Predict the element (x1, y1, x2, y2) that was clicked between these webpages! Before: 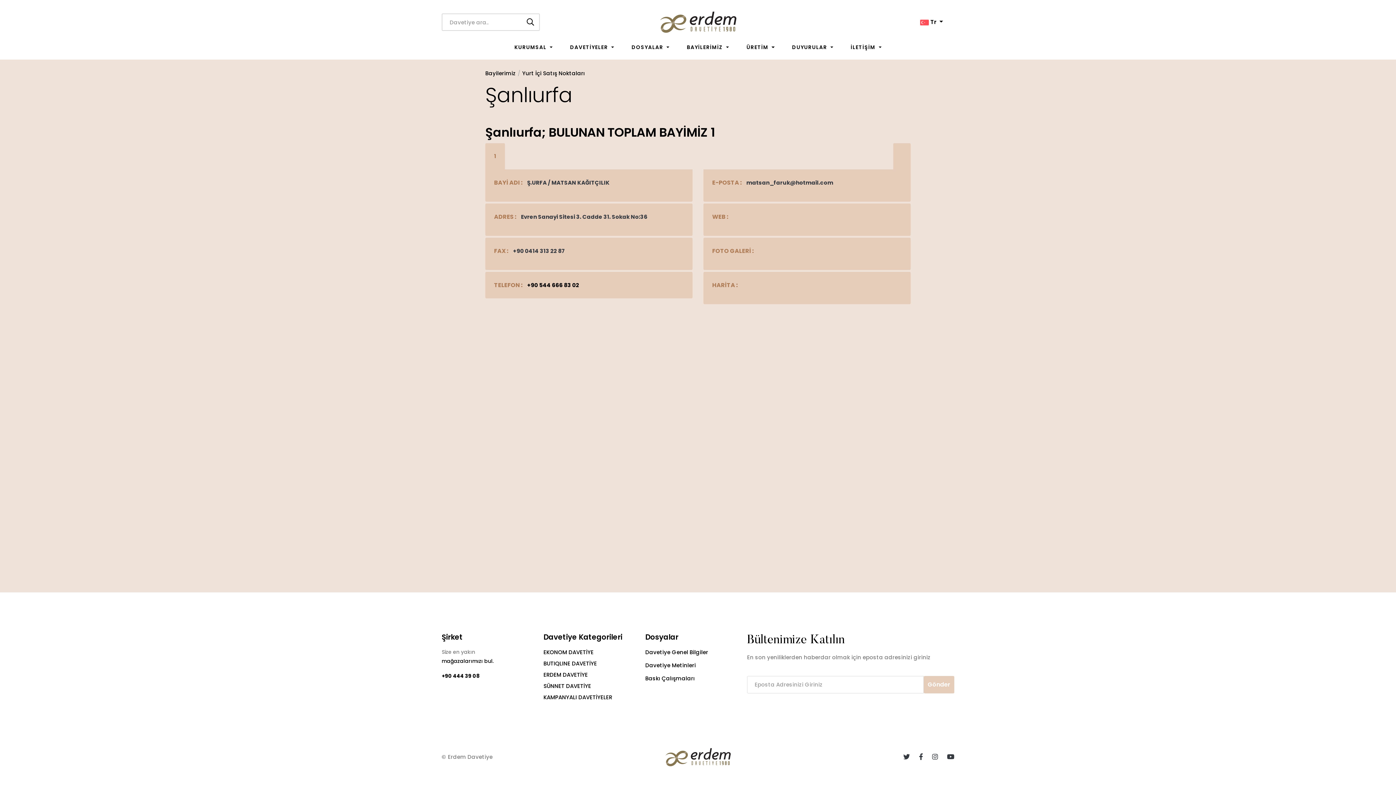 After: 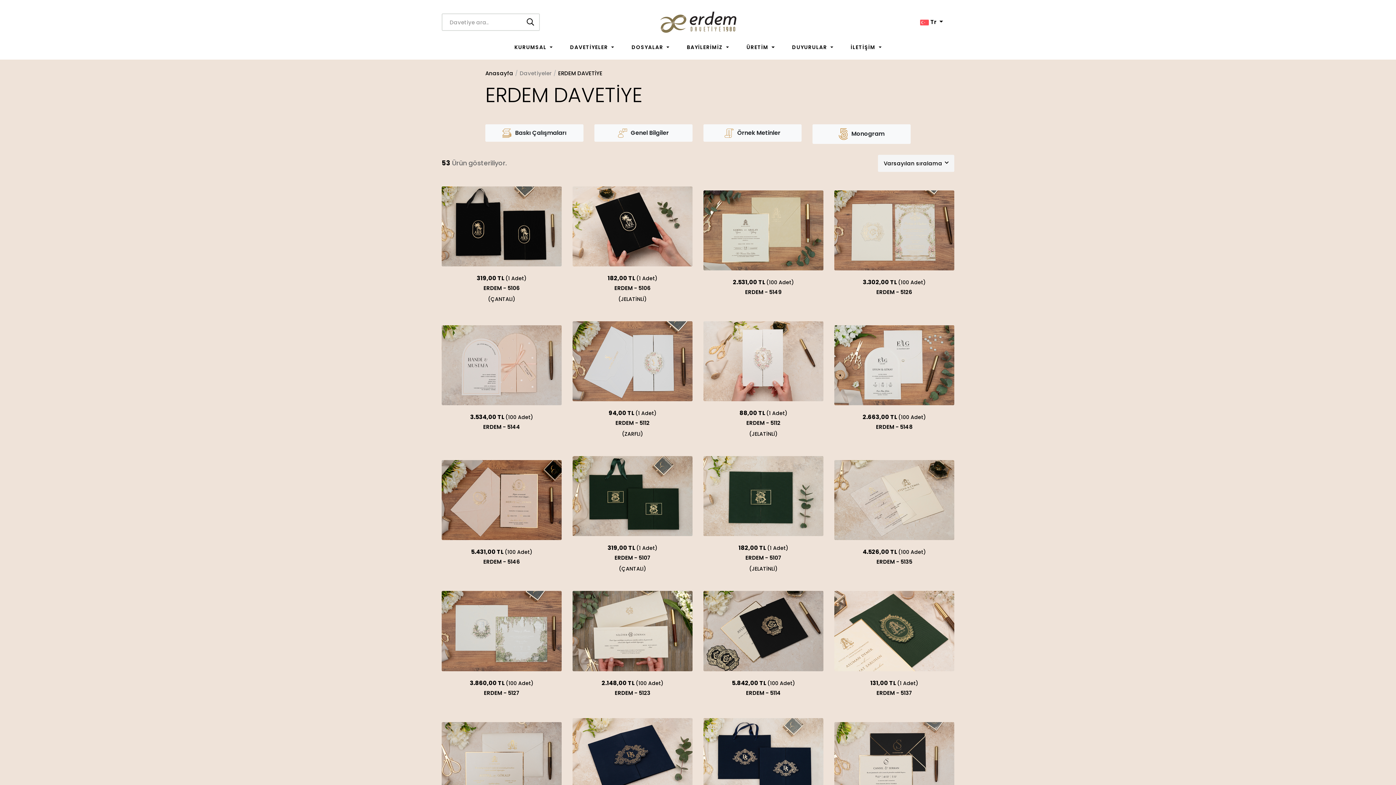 Action: bbox: (543, 671, 588, 678) label: ERDEM DAVETİYE